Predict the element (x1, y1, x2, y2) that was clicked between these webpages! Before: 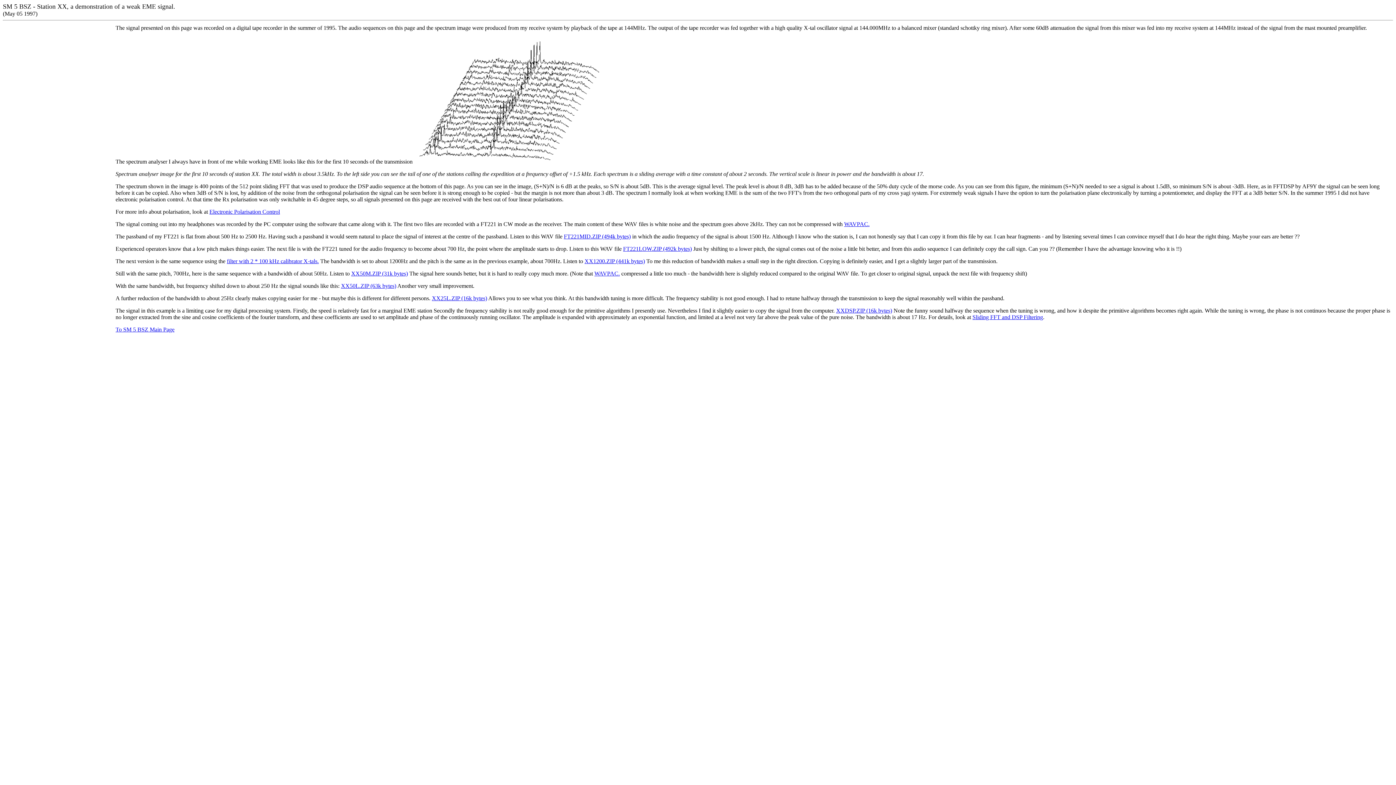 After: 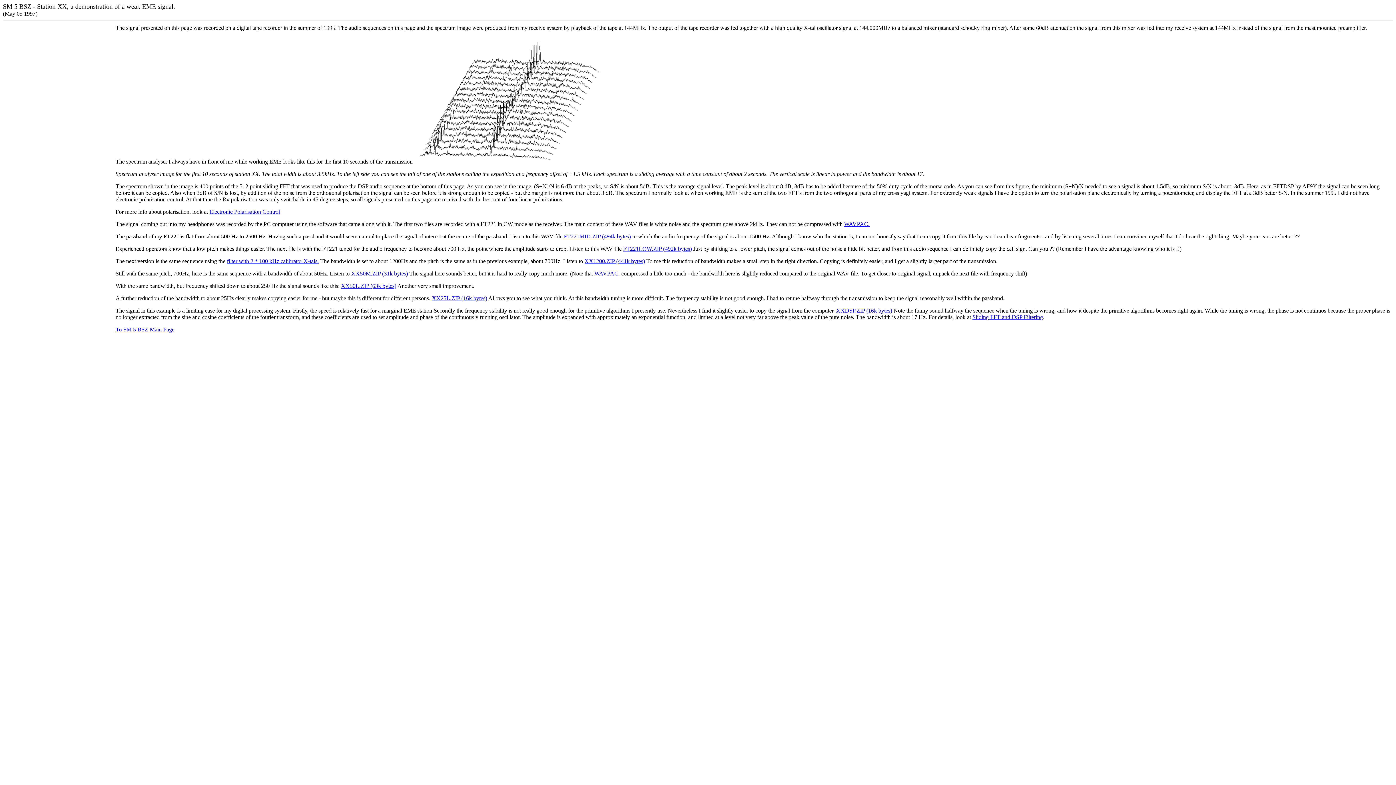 Action: label: XXDSP.ZIP (16k bytes) bbox: (836, 307, 892, 313)